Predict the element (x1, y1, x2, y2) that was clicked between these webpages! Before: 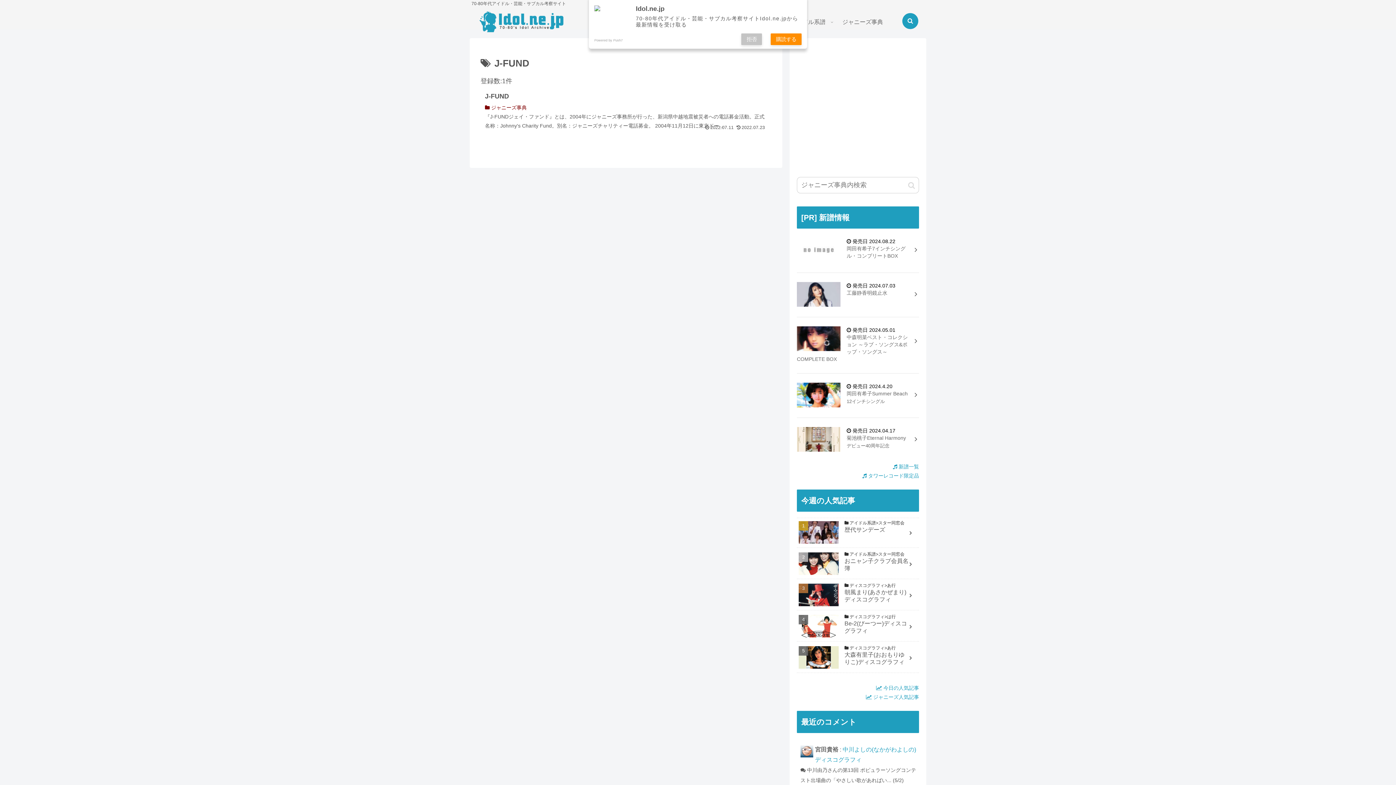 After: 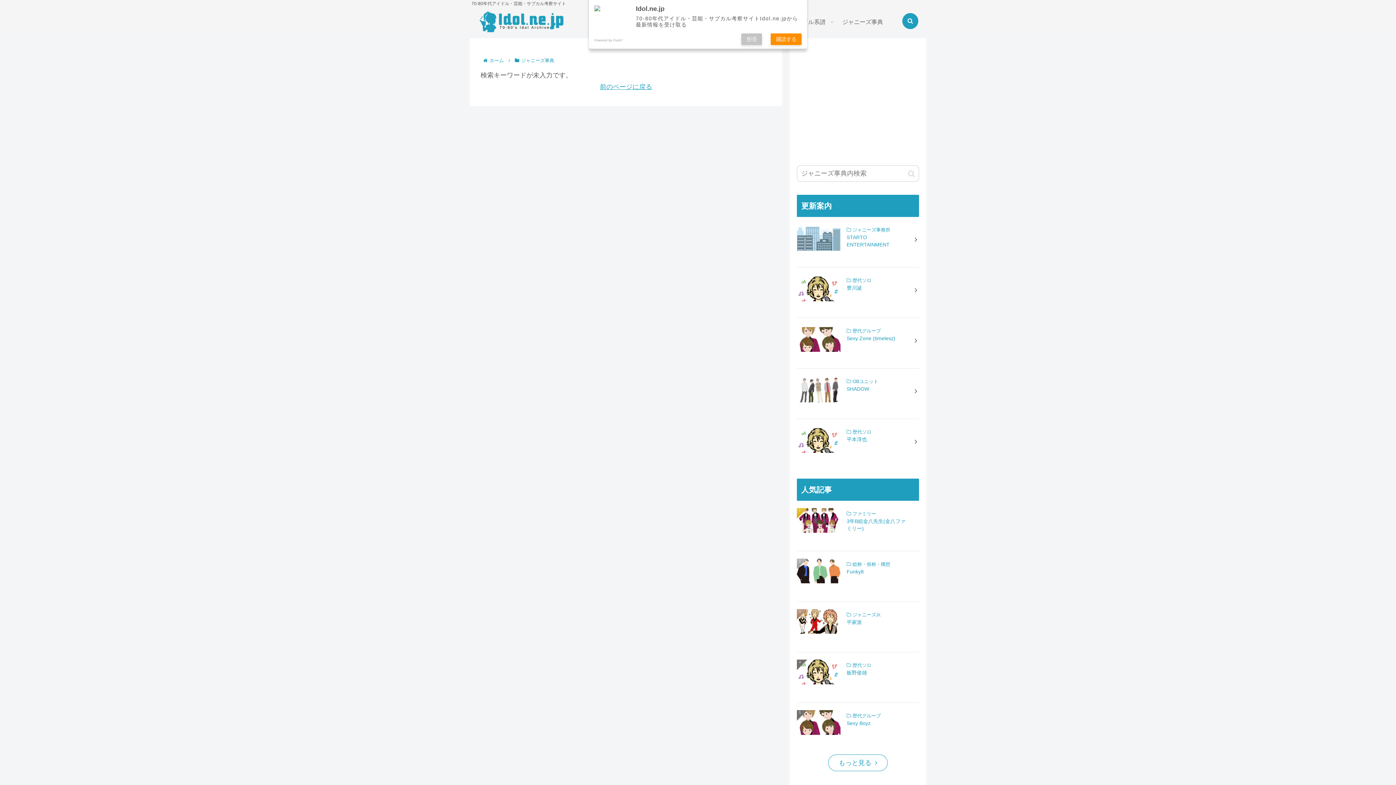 Action: label: button bbox: (905, 177, 918, 193)